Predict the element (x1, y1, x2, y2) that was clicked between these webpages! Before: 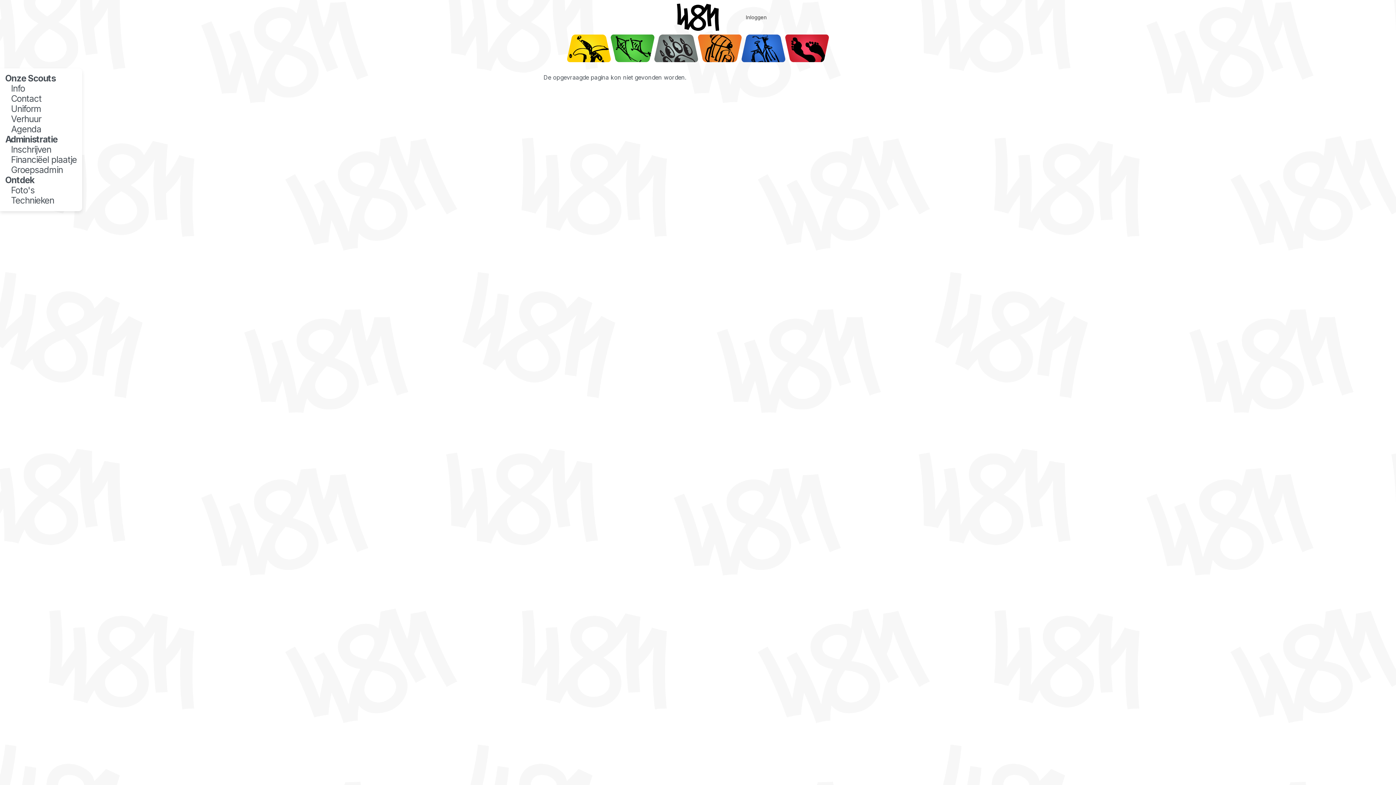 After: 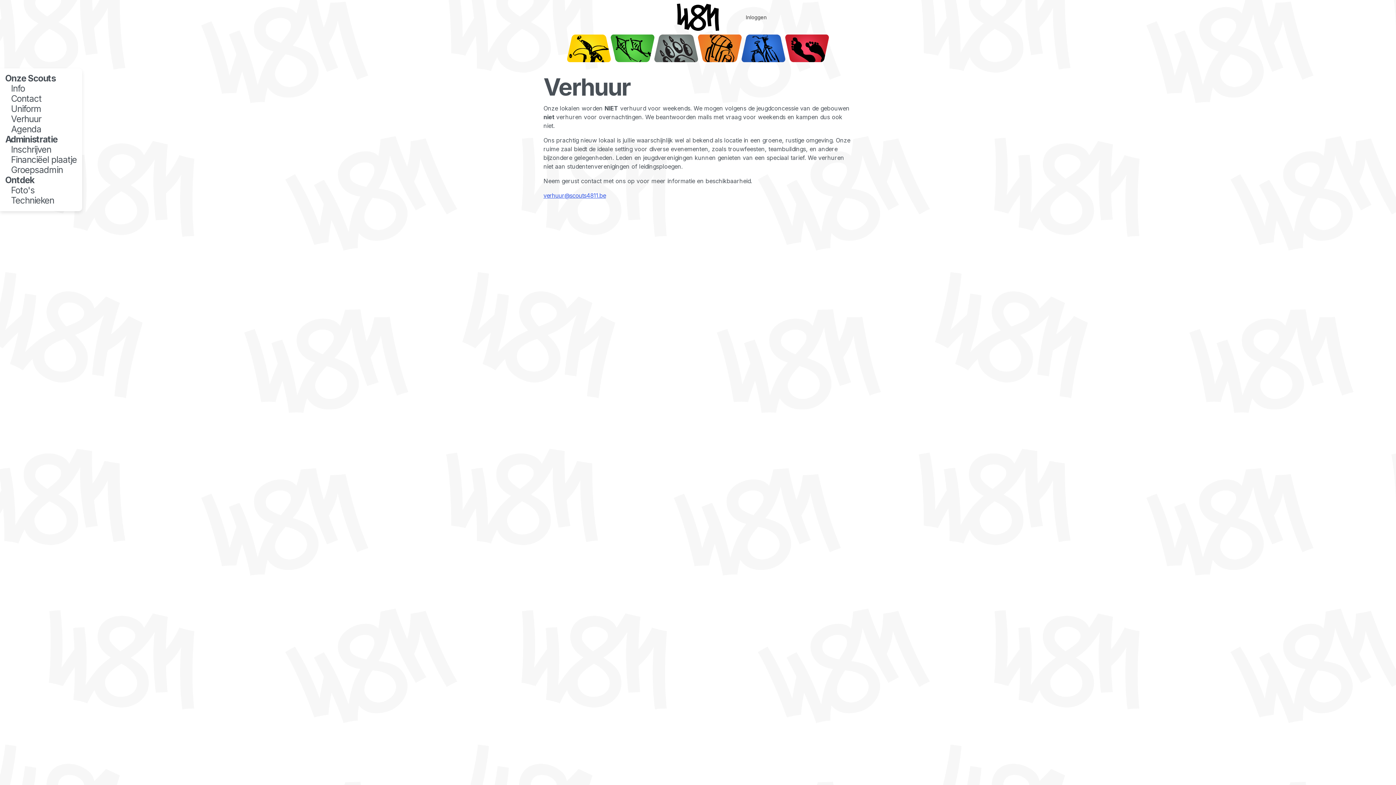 Action: bbox: (5, 114, 76, 124) label: Verhuur